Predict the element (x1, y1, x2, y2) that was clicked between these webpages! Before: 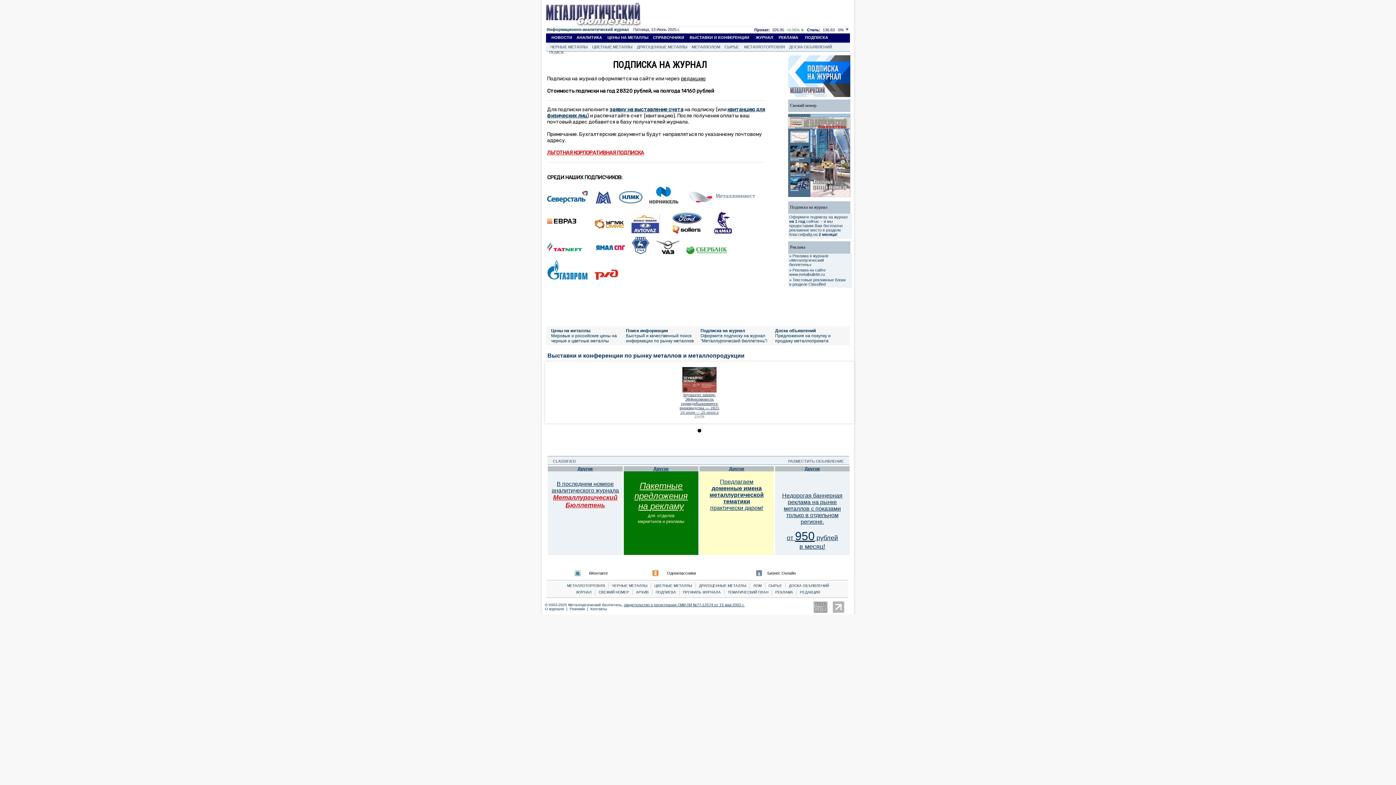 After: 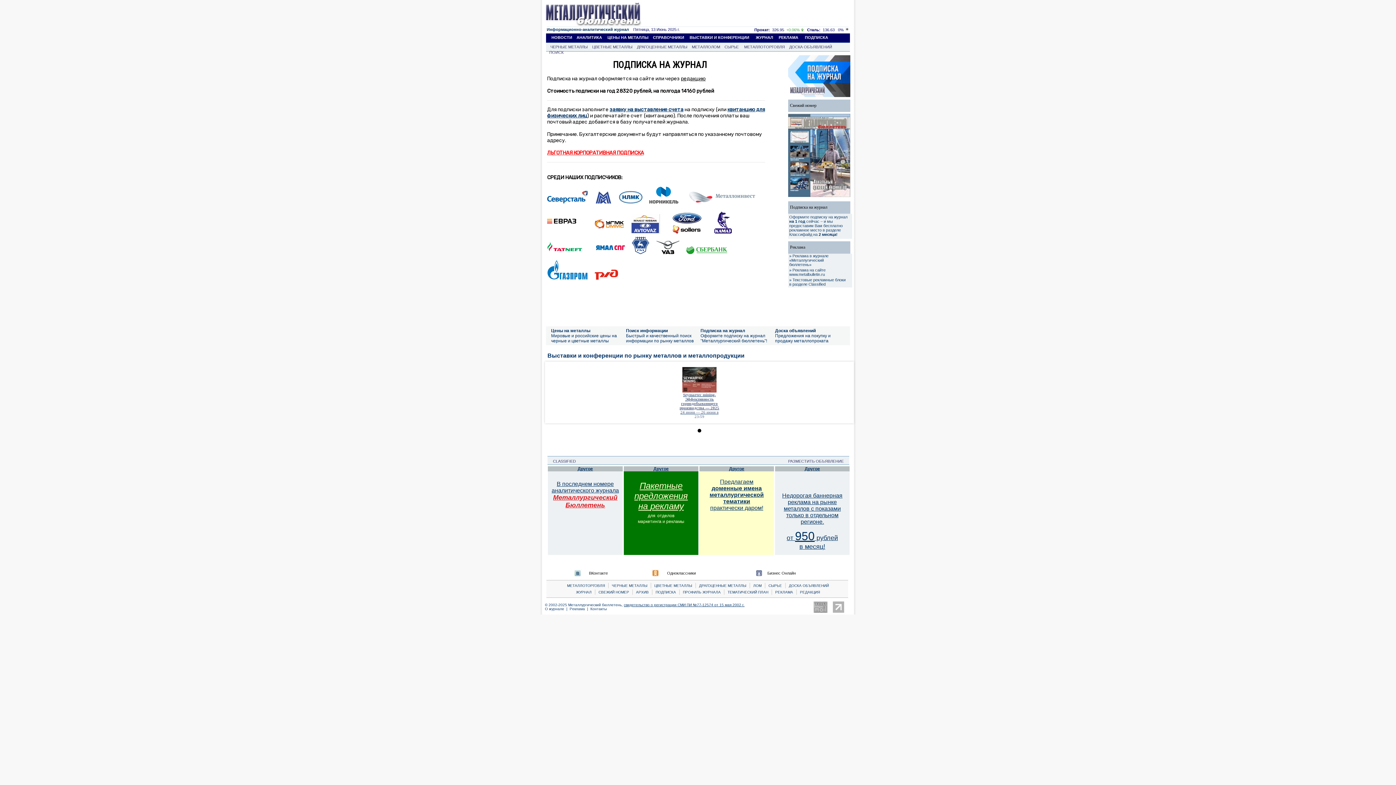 Action: label: Цены на металлы bbox: (551, 328, 590, 333)